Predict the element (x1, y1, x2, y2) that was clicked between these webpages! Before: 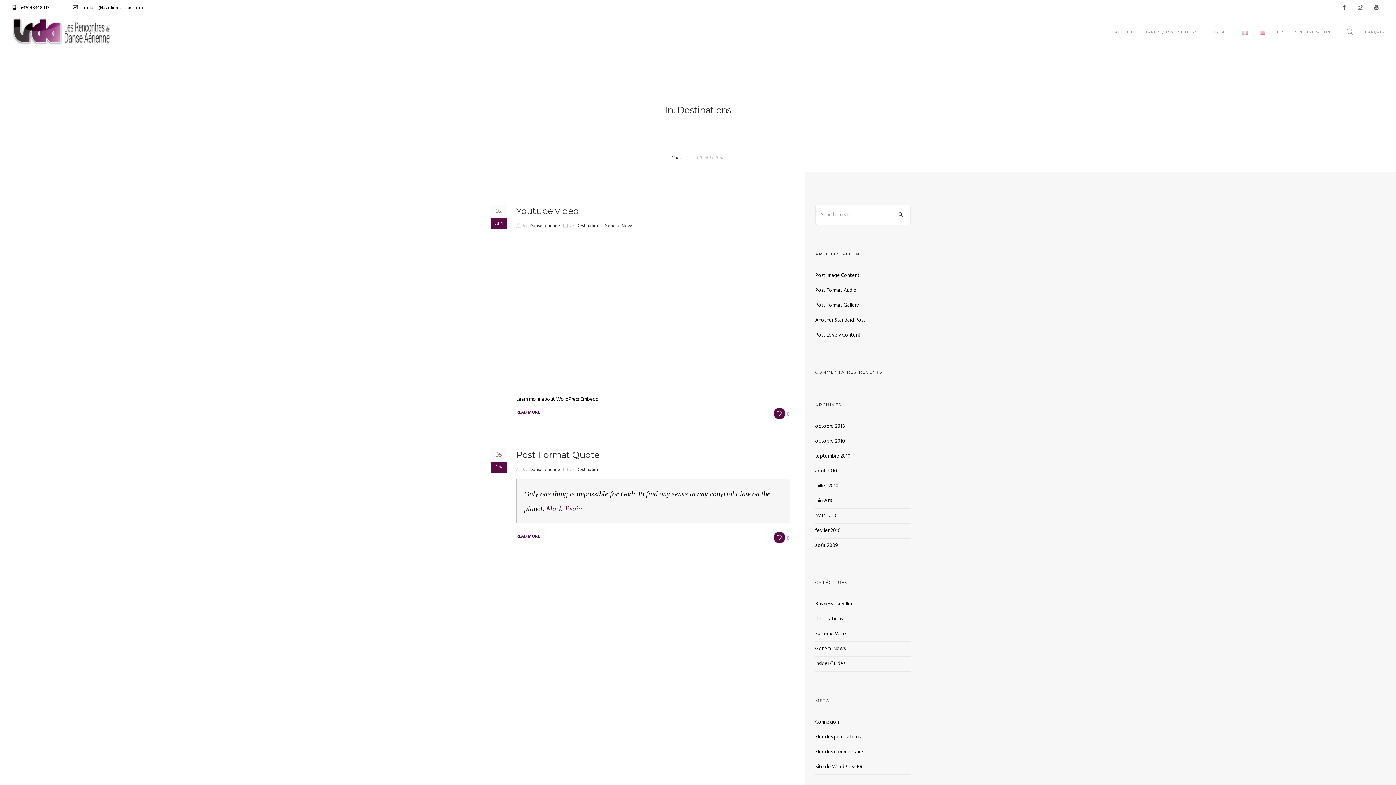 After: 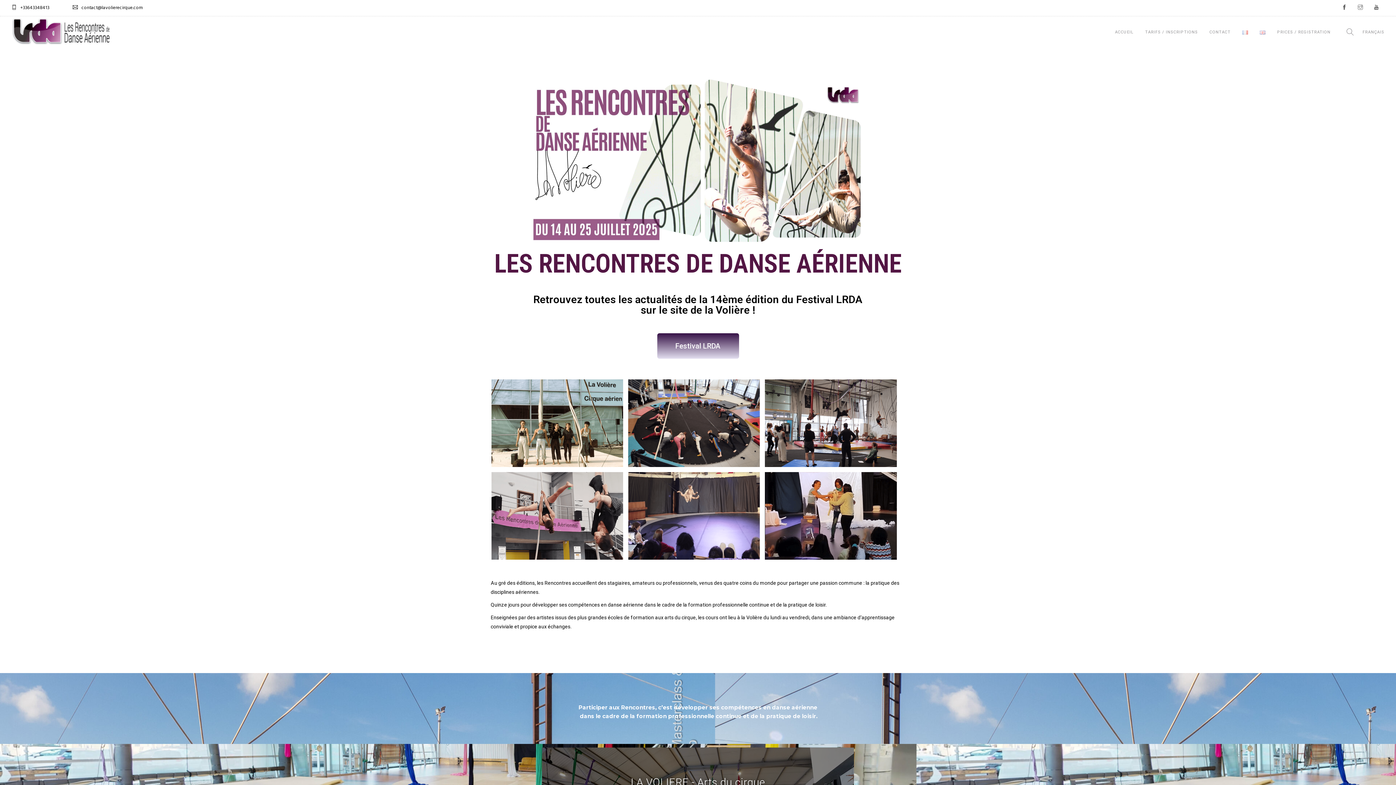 Action: bbox: (11, 16, 117, 48)